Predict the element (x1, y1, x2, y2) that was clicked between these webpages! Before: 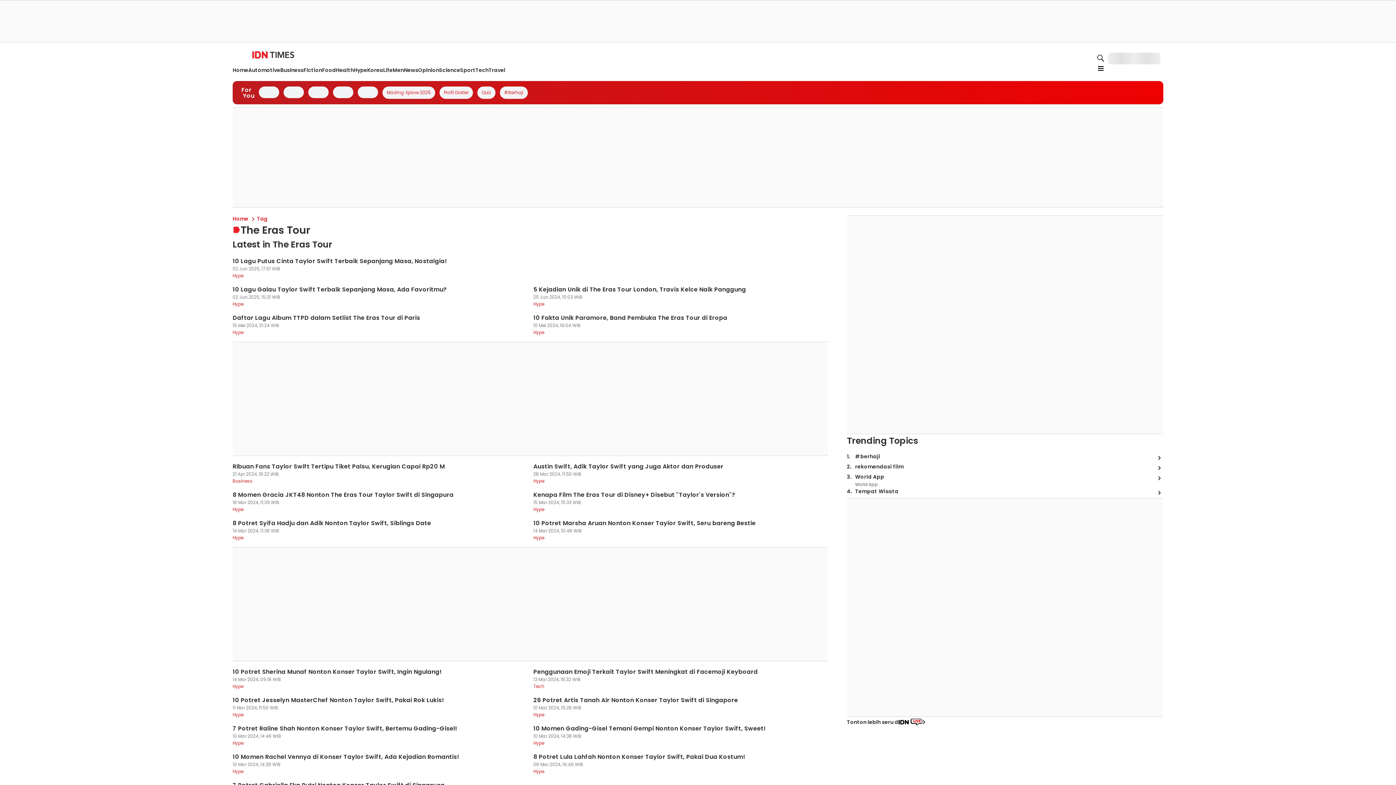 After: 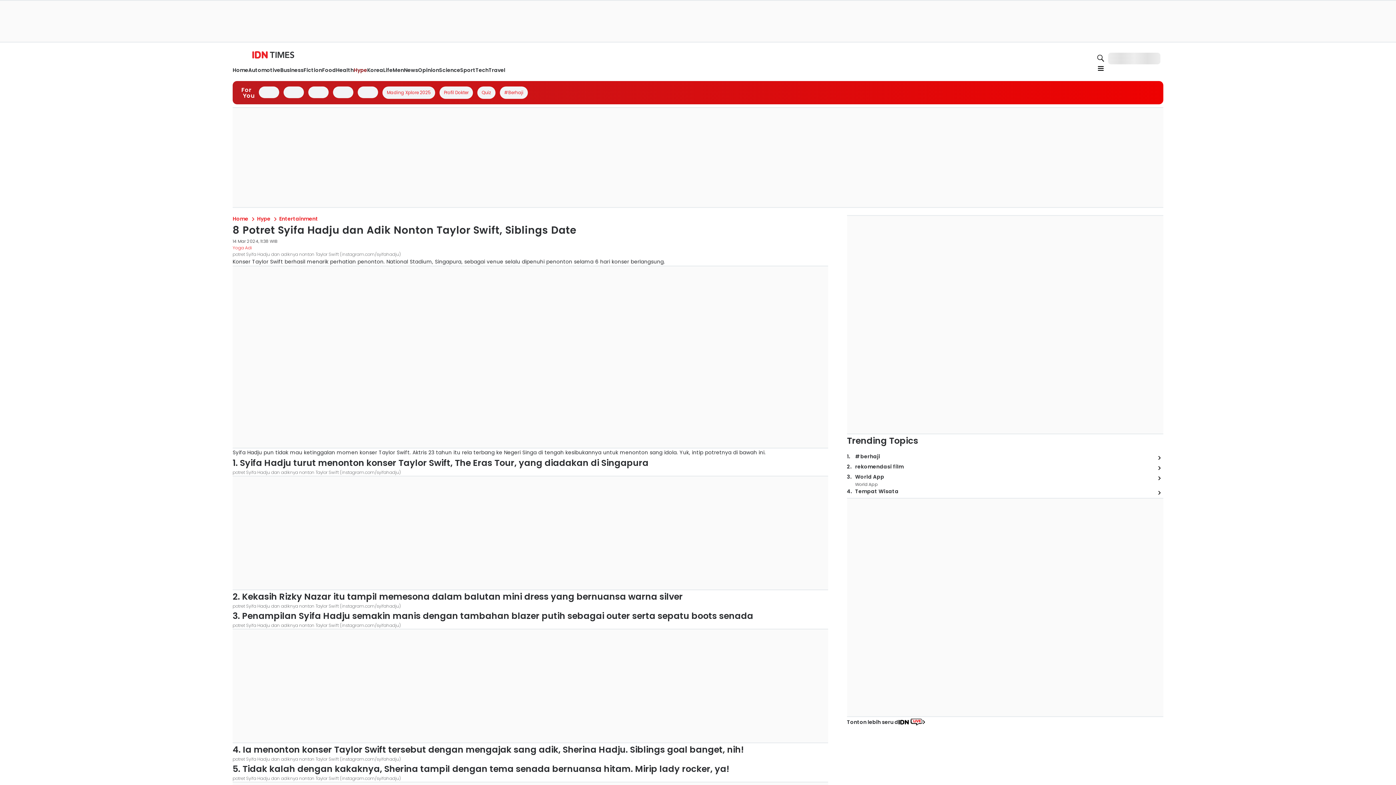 Action: bbox: (232, 518, 431, 528) label: 8 Potret Syifa Hadju dan Adik Nonton Taylor Swift, Siblings Date